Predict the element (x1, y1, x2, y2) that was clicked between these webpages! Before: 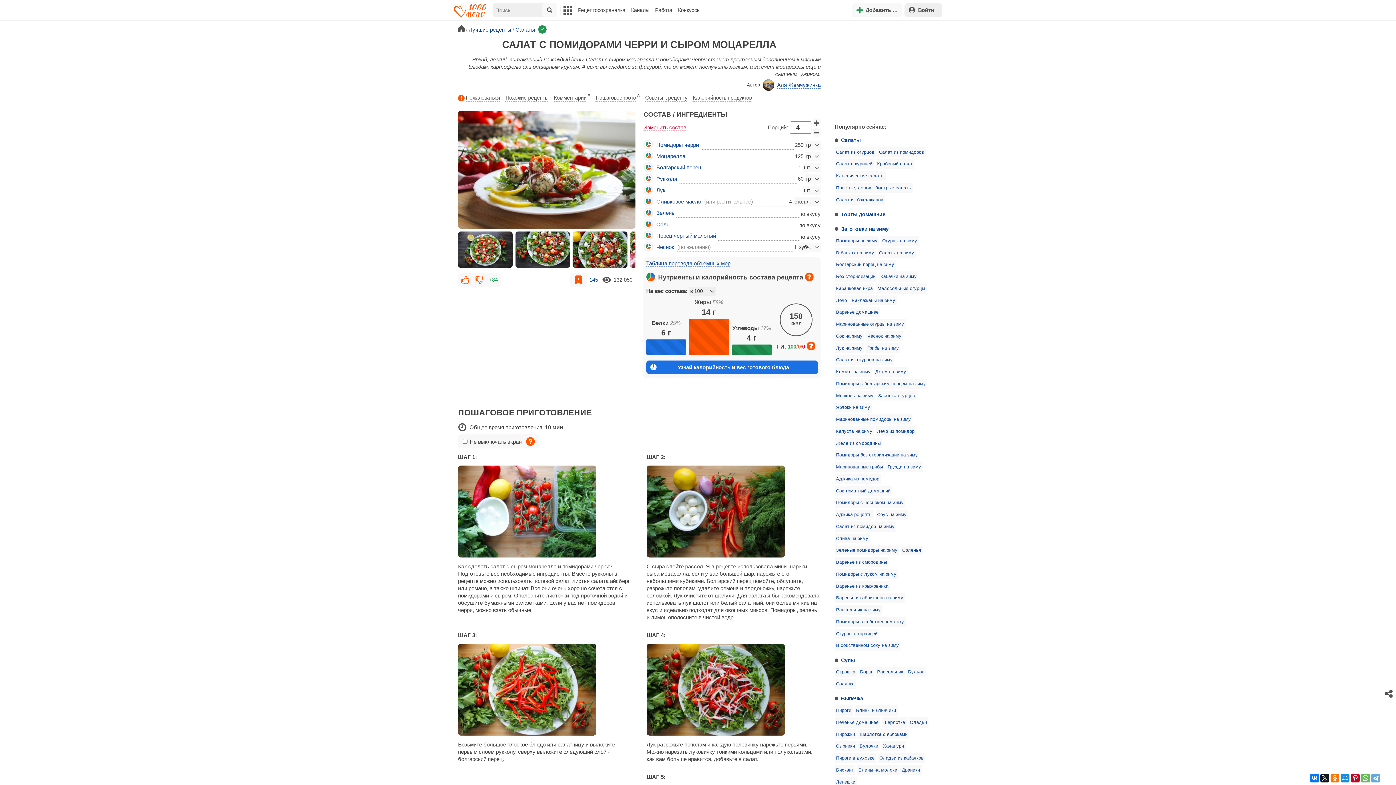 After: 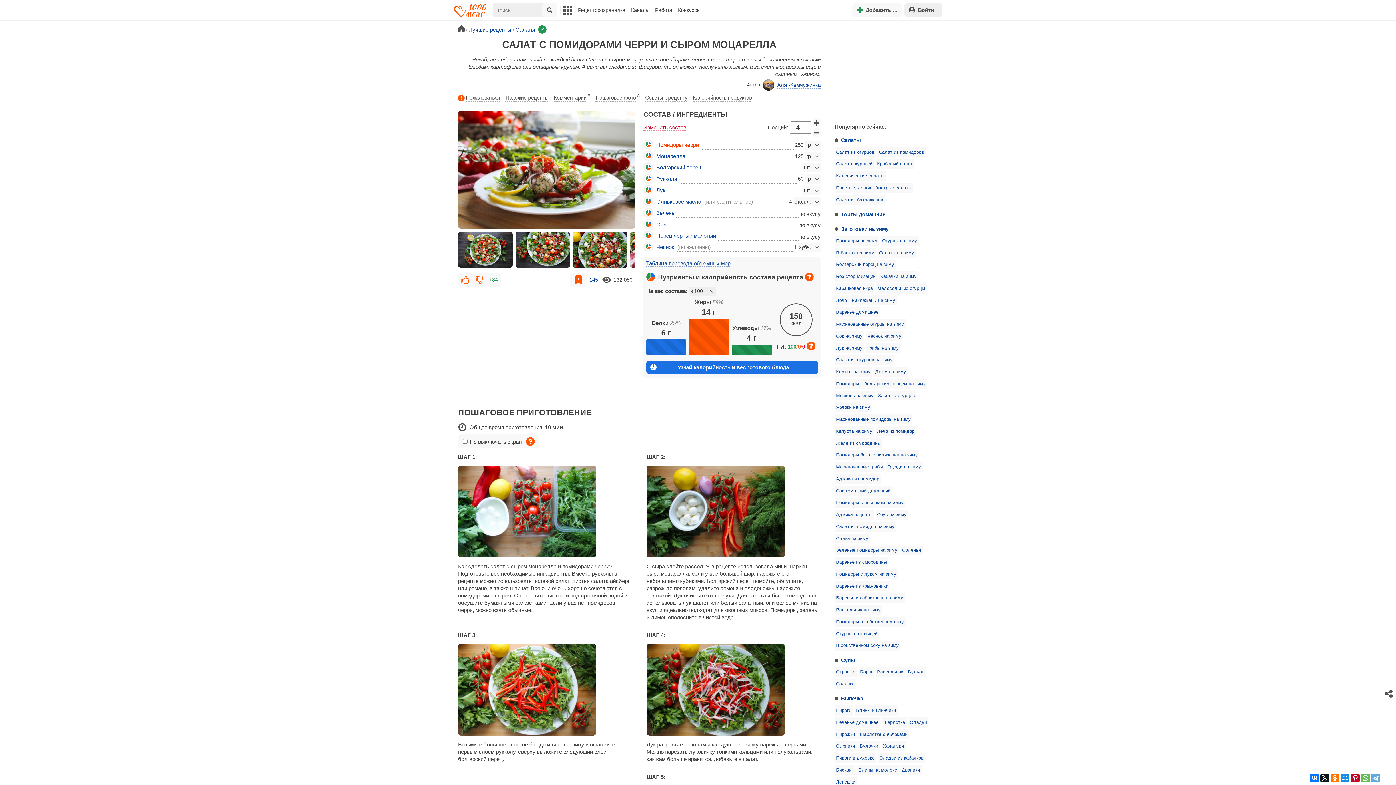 Action: bbox: (654, 139, 700, 150) label: Помидоры черри